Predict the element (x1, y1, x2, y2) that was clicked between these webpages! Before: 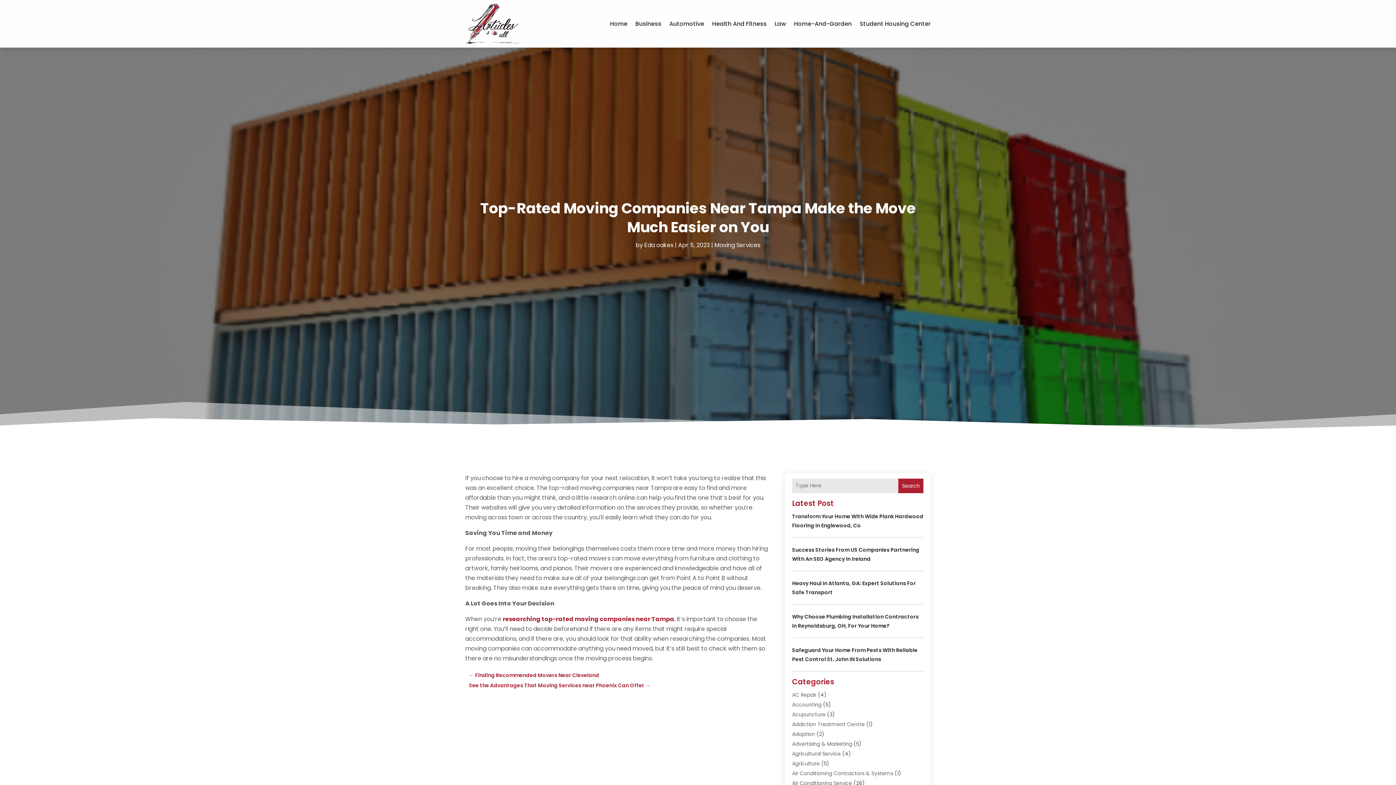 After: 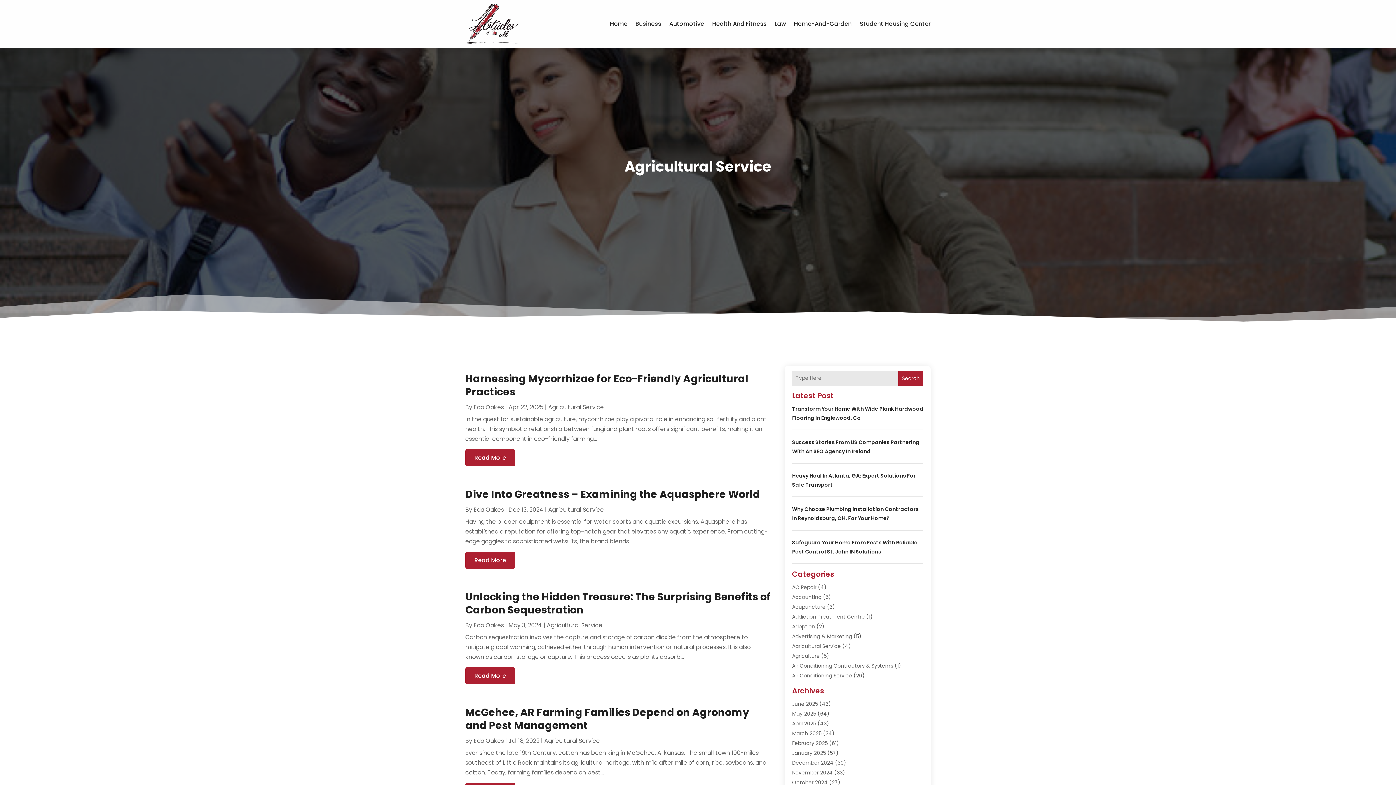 Action: label: Agricultural Service bbox: (792, 750, 841, 757)